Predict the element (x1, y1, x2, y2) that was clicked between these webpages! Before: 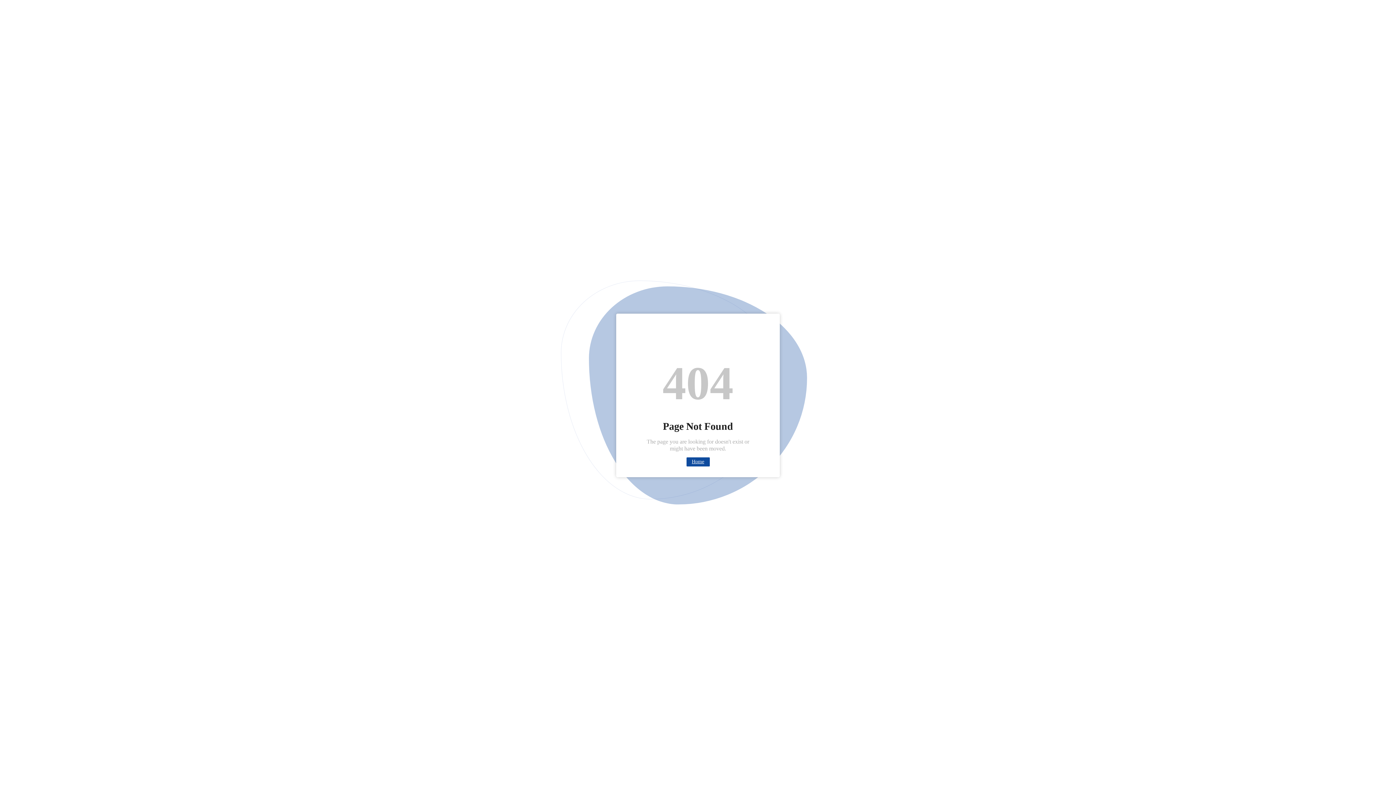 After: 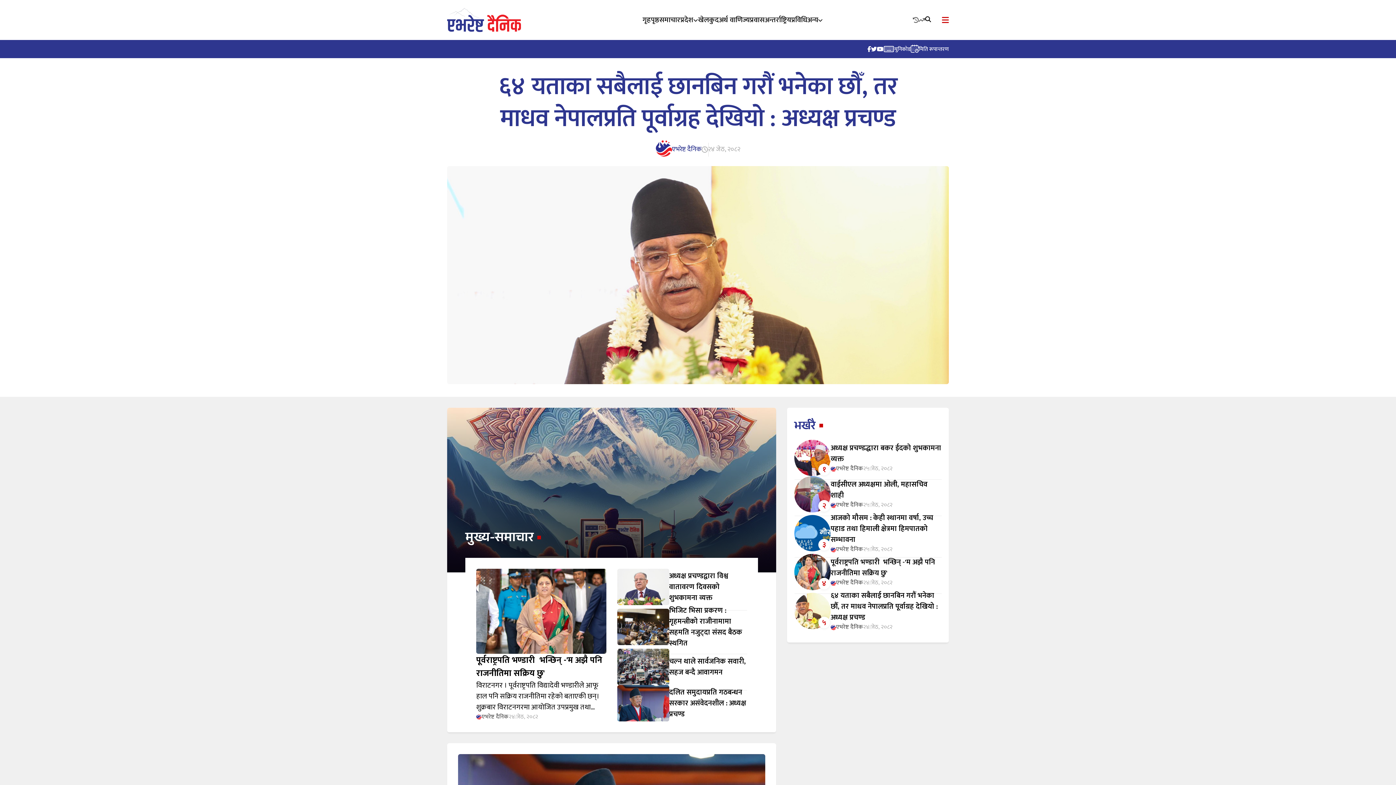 Action: bbox: (692, 459, 704, 464) label: Home